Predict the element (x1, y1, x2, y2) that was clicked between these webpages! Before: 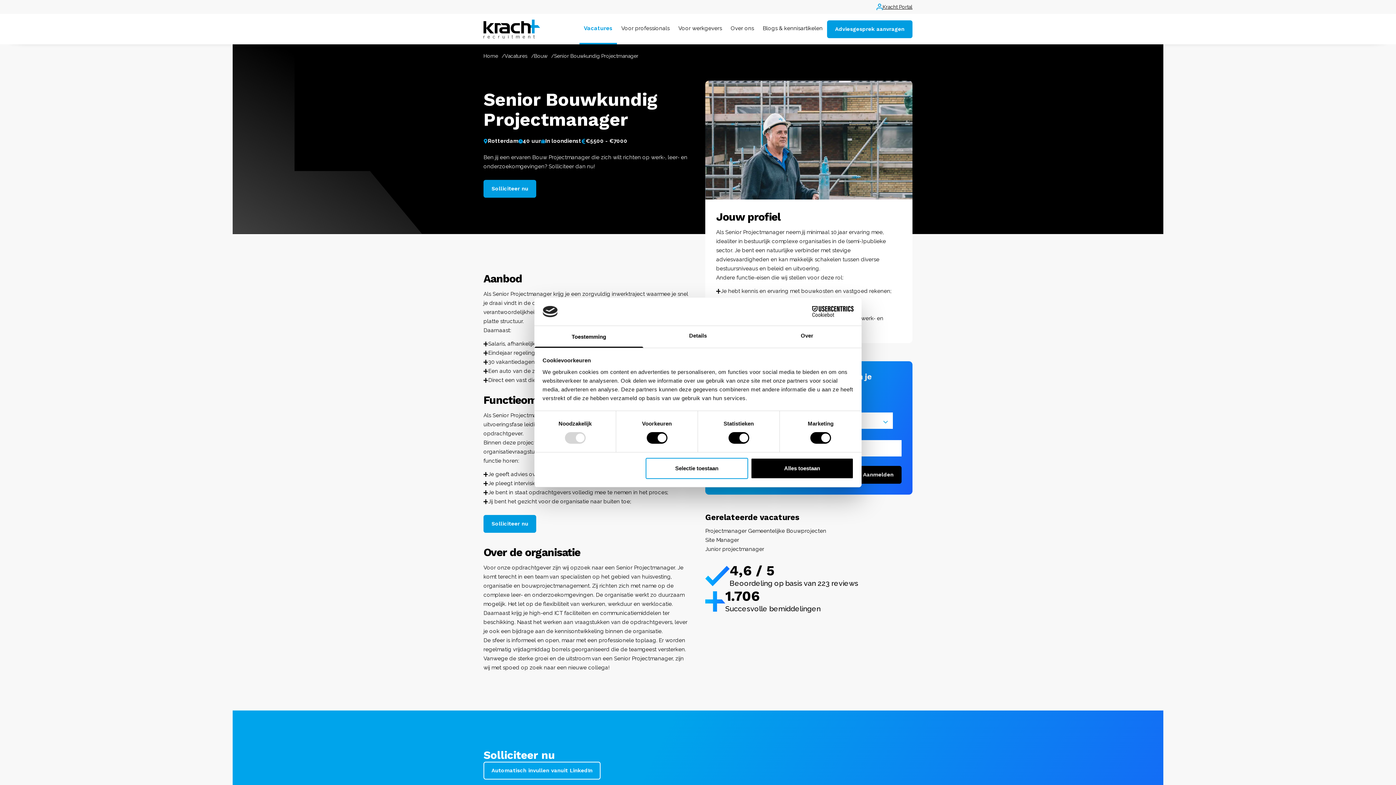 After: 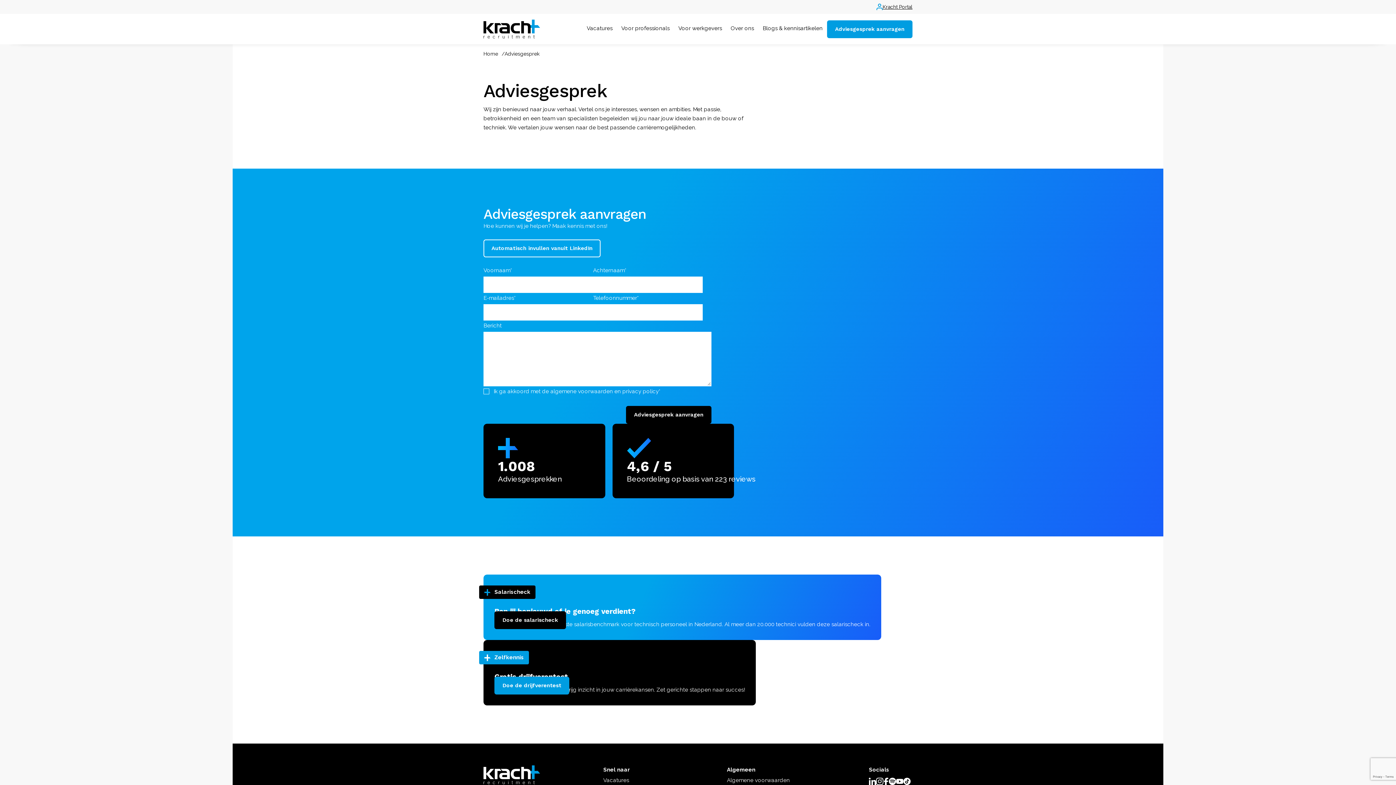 Action: label: Adviesgesprek aanvragen bbox: (827, 20, 912, 38)